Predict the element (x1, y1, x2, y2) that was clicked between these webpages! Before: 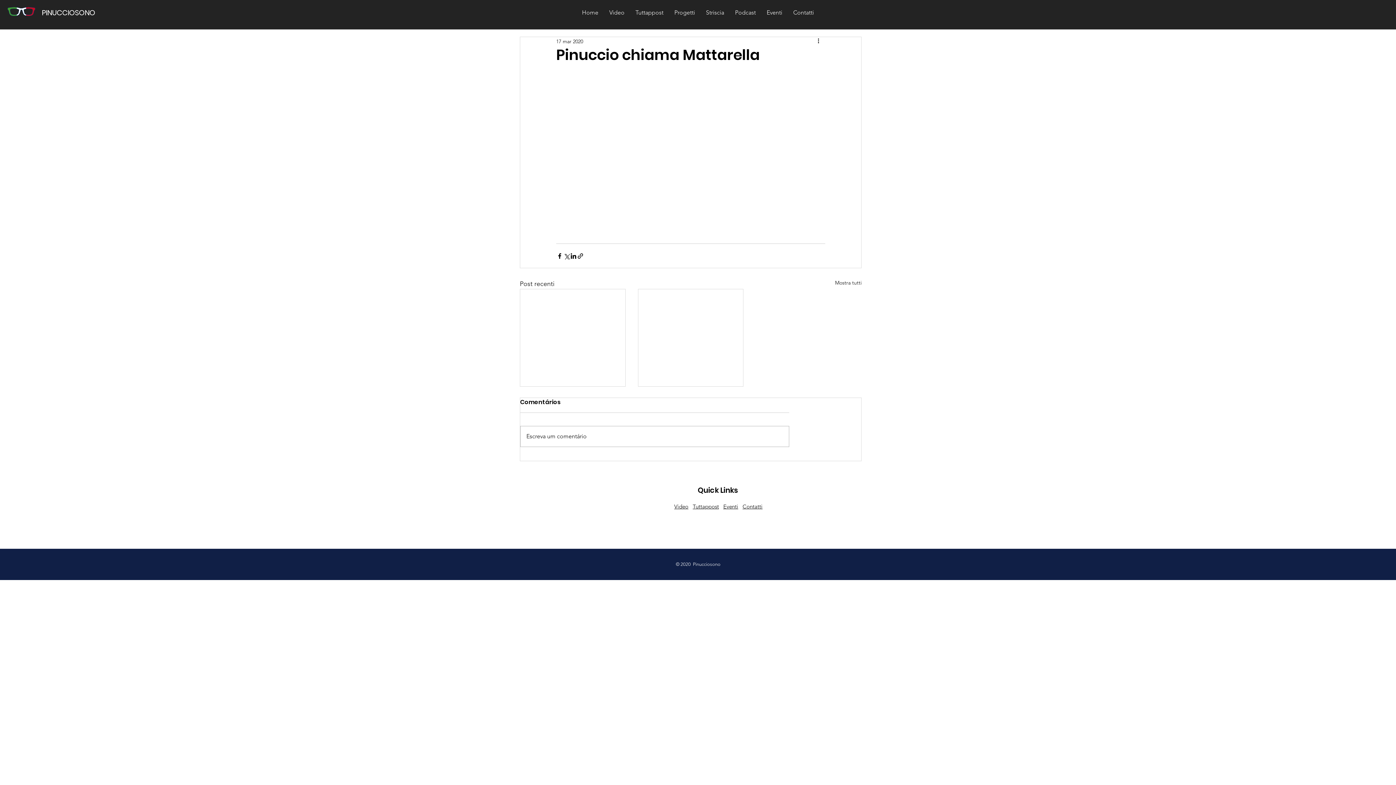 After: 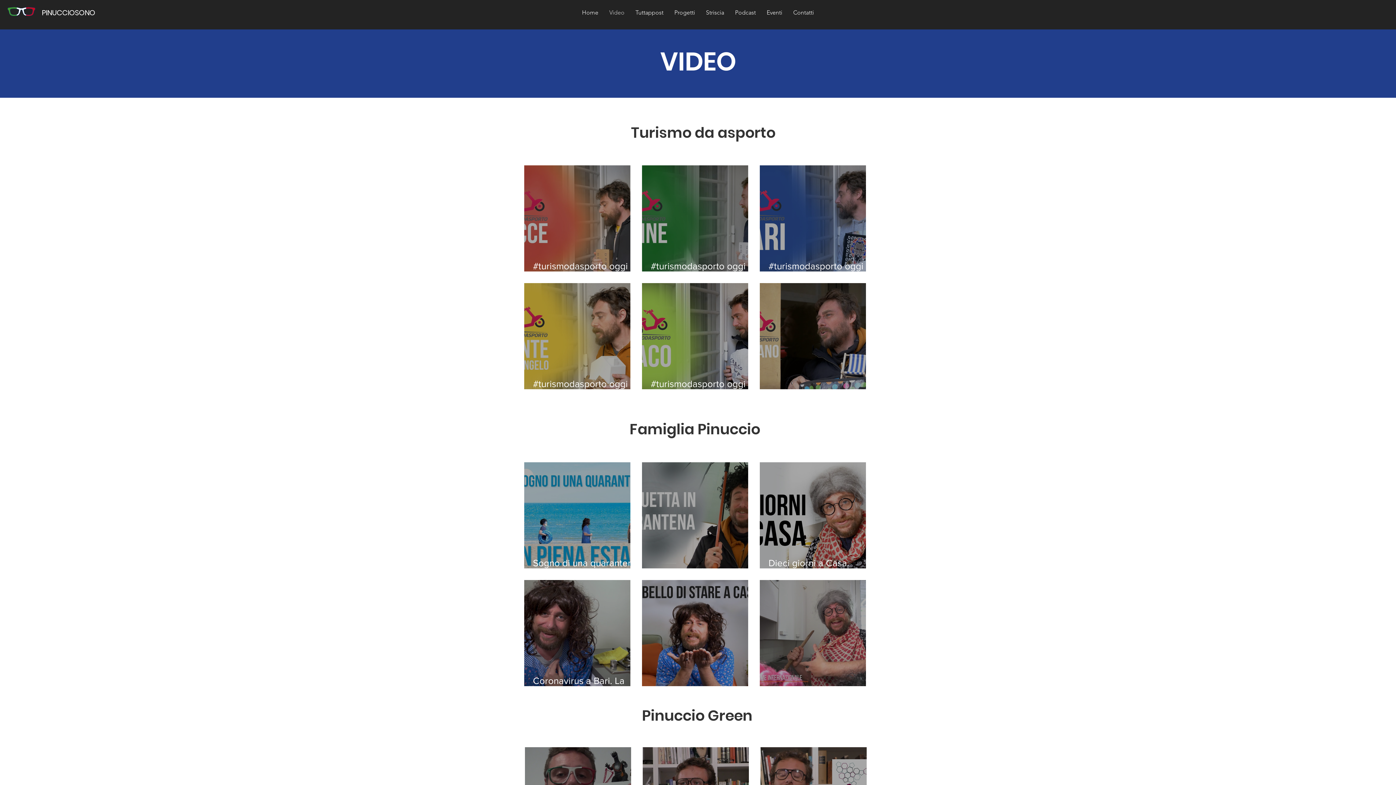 Action: bbox: (674, 503, 688, 510) label: Video